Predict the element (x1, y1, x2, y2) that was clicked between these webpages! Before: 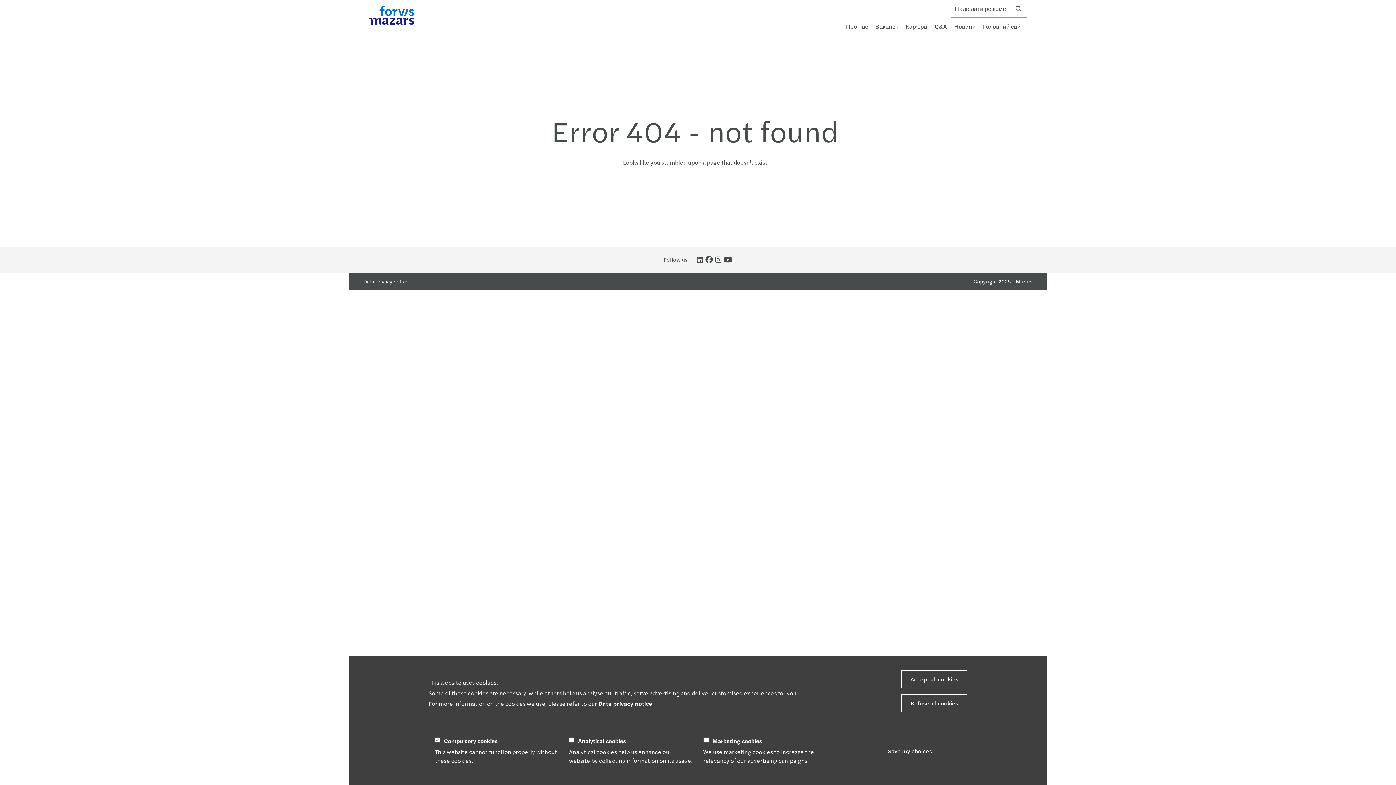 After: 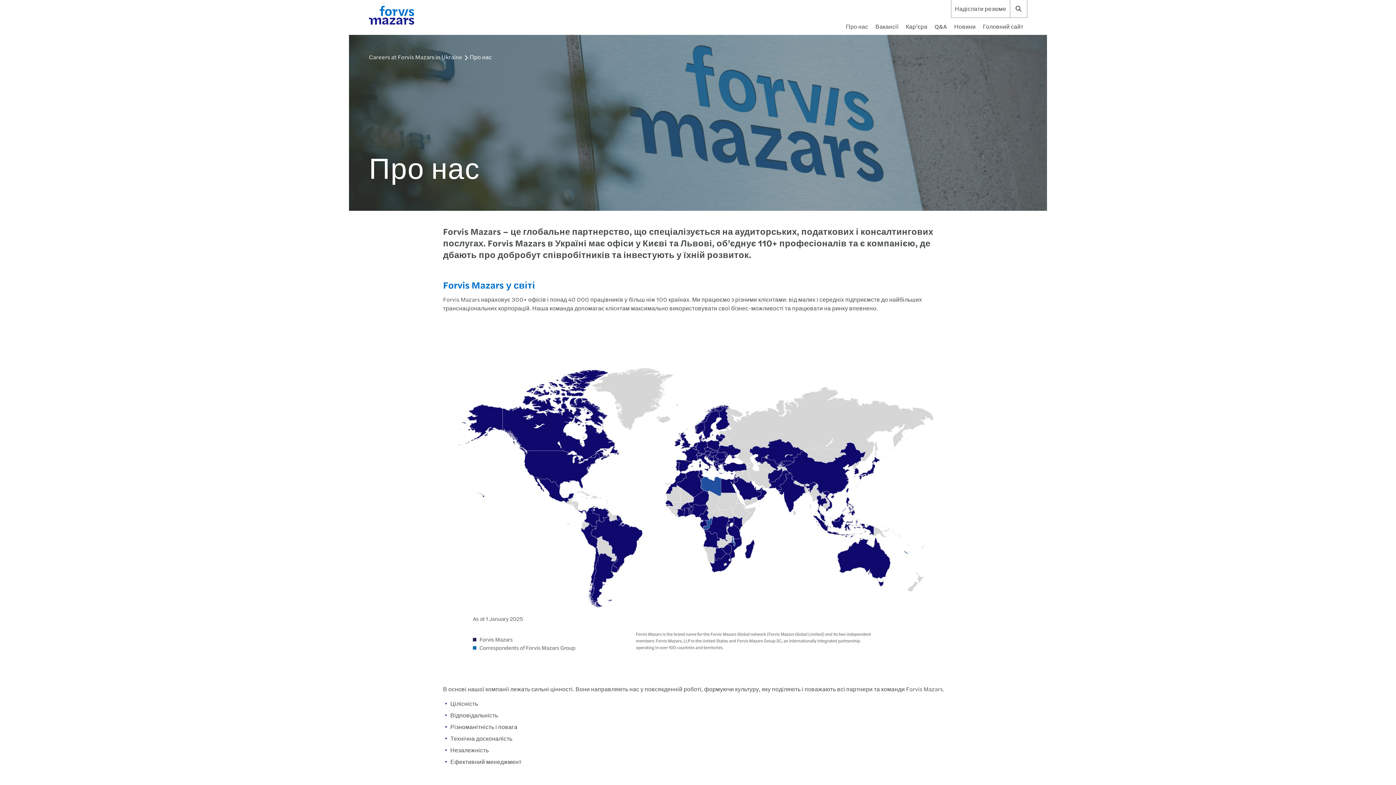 Action: label: Про нас bbox: (842, 20, 872, 32)